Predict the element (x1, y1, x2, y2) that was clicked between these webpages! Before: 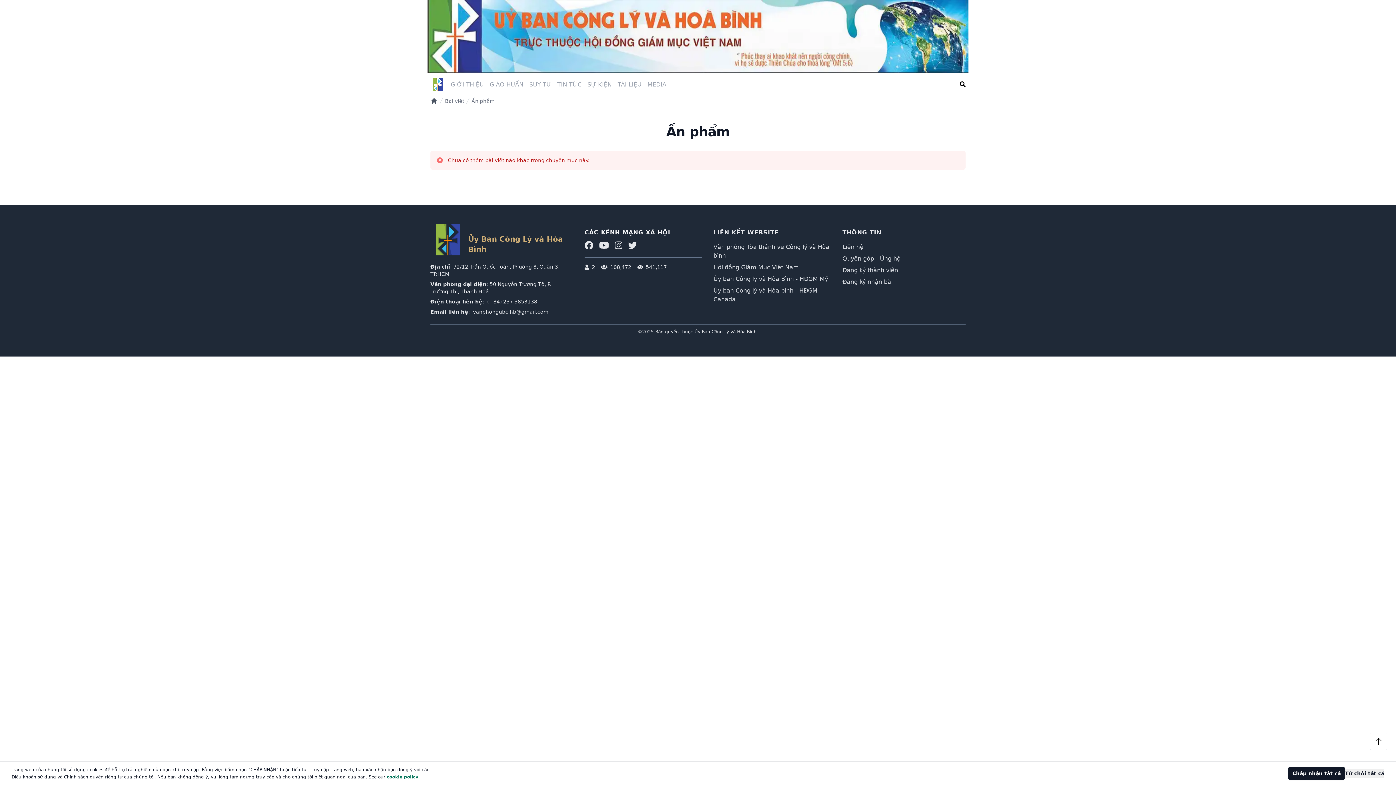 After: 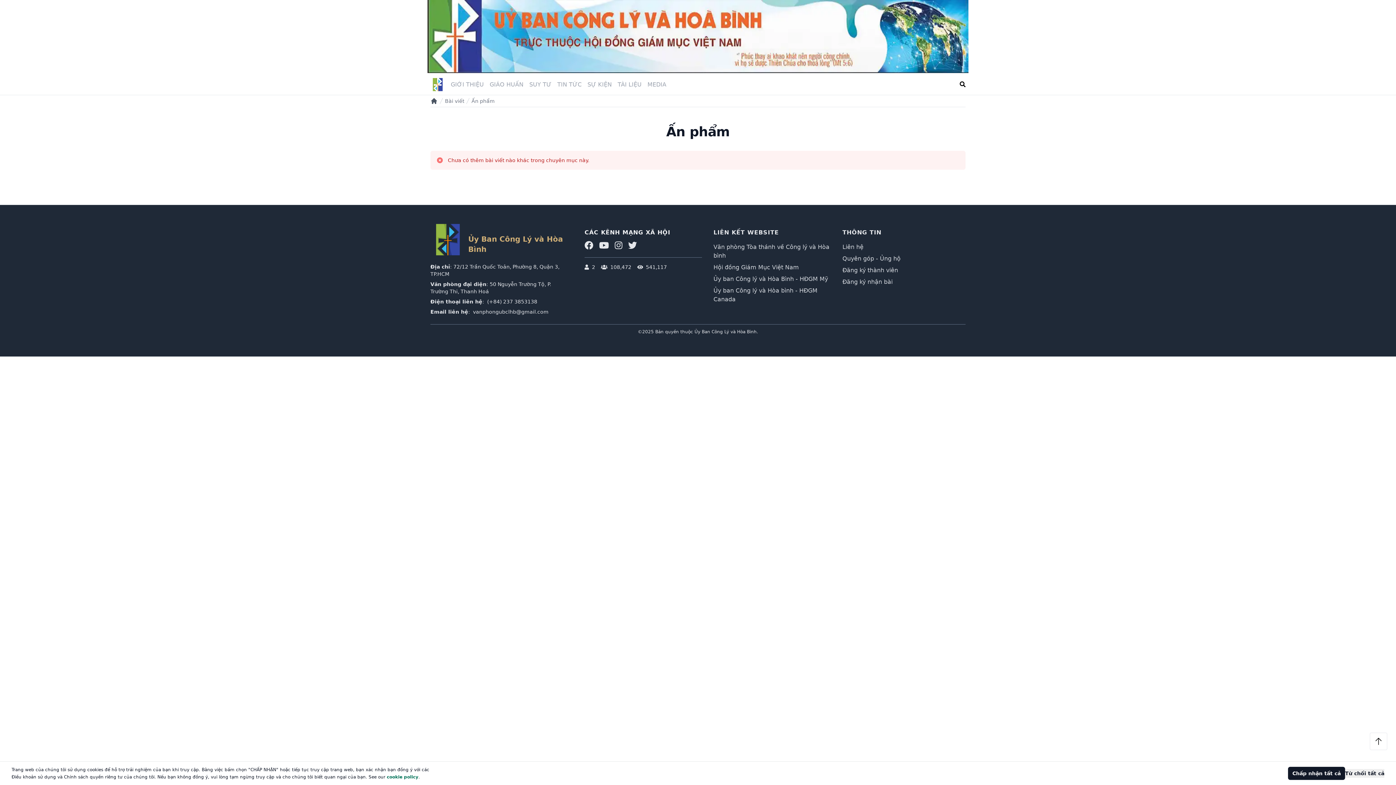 Action: bbox: (599, 239, 609, 251)